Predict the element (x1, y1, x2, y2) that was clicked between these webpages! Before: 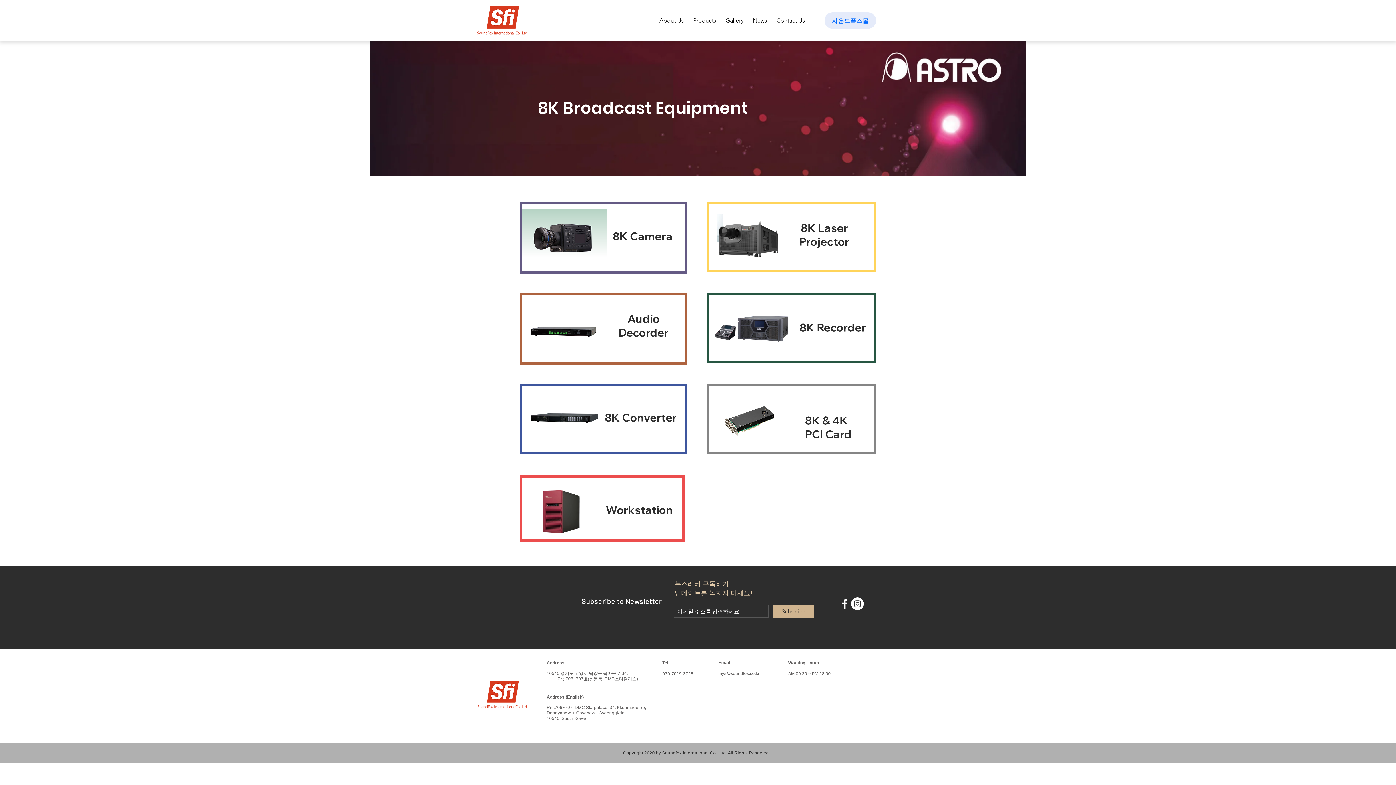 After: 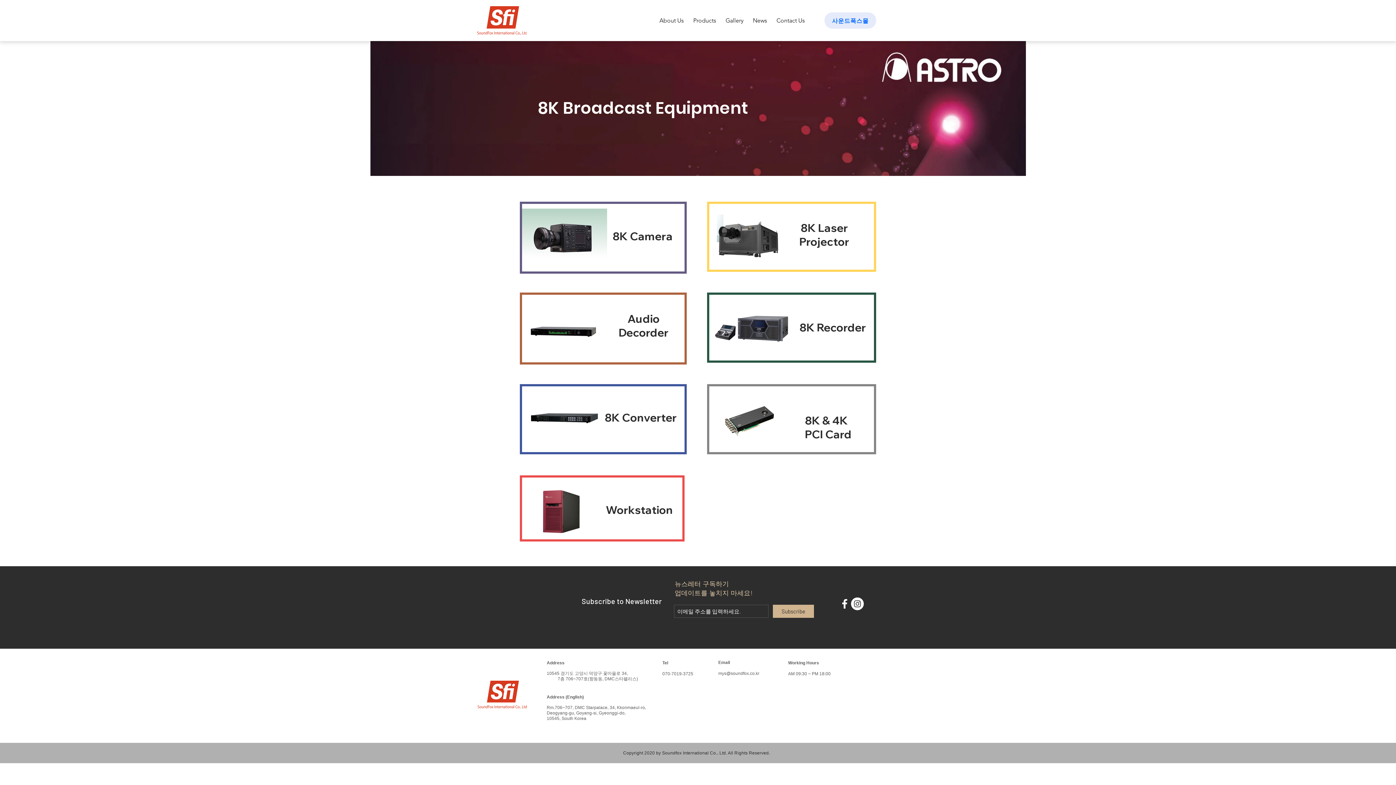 Action: label: mys@soundfox.co.kr bbox: (718, 671, 759, 676)